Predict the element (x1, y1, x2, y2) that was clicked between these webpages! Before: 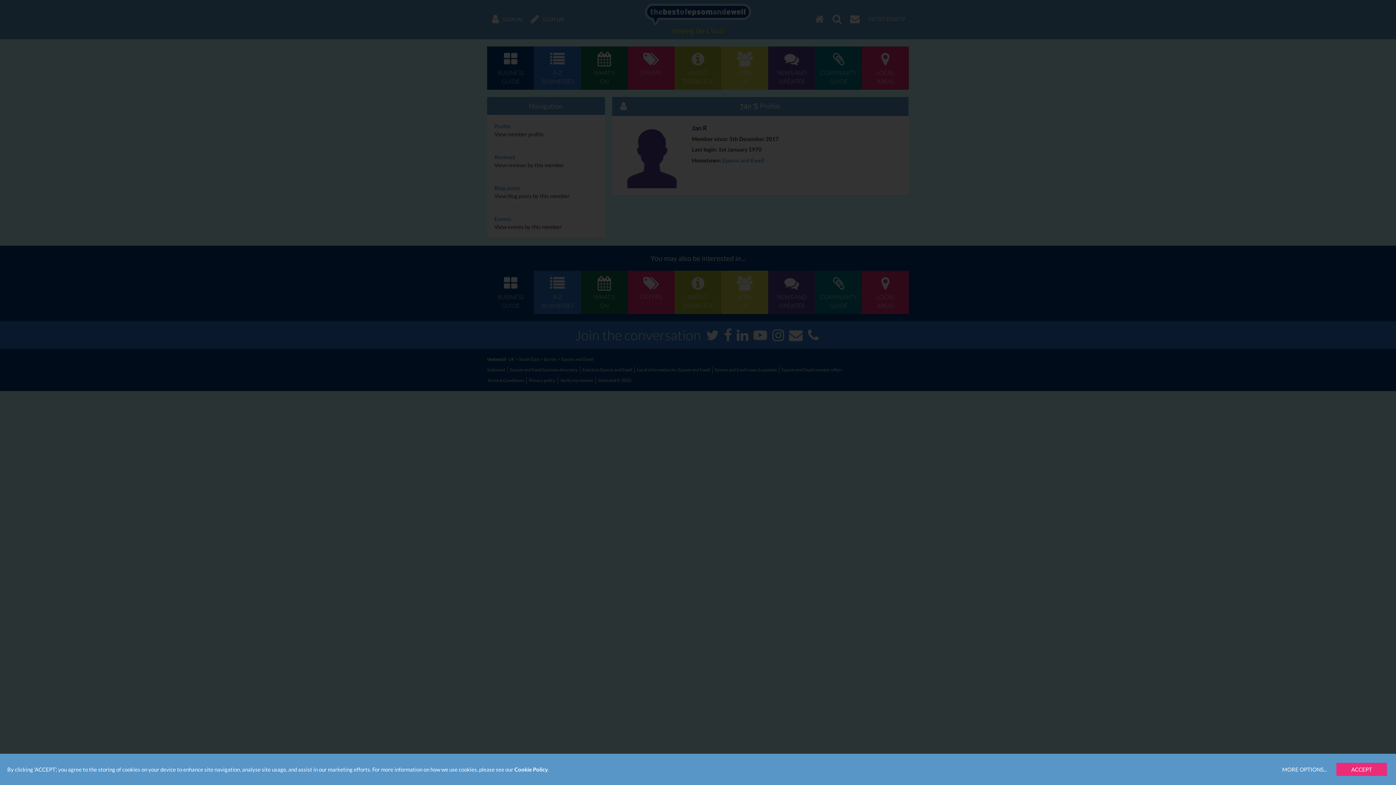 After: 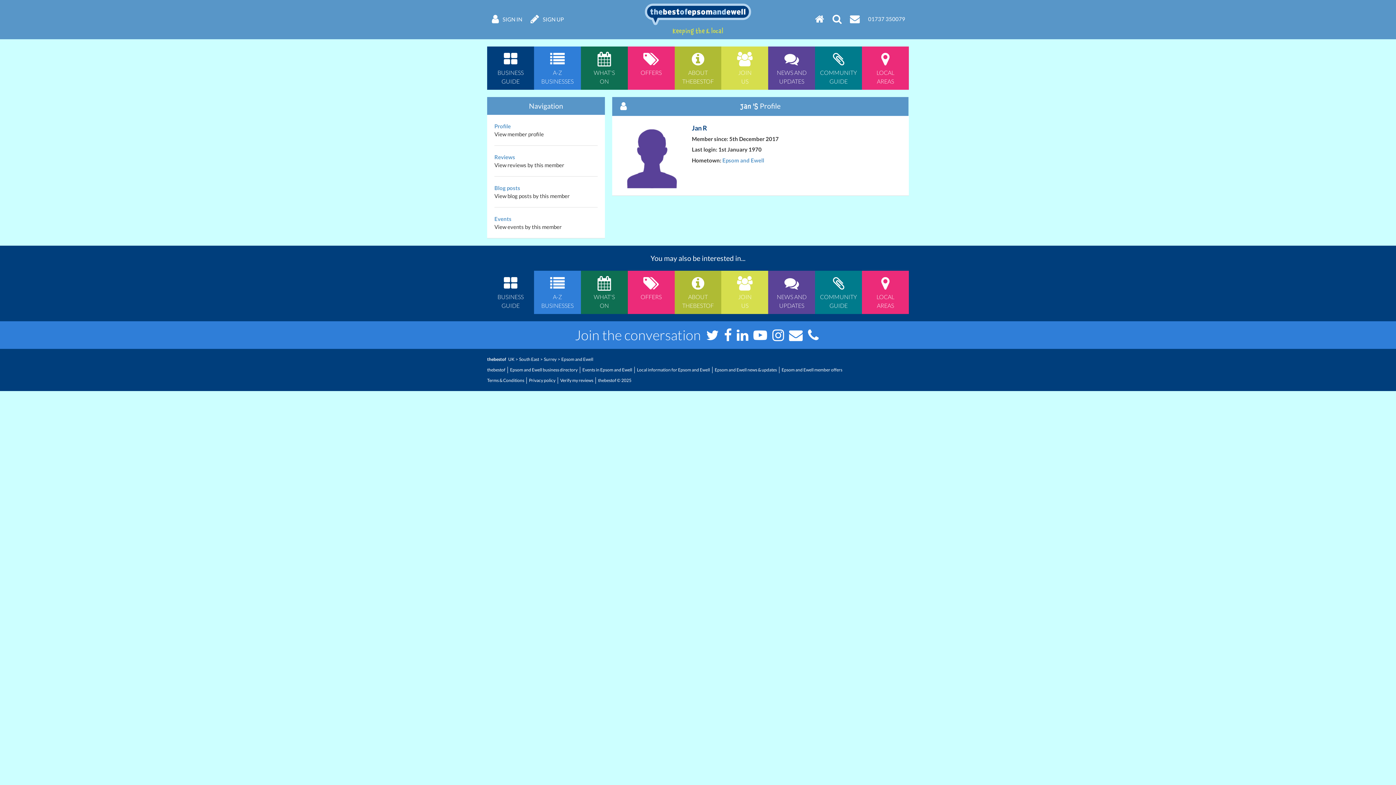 Action: bbox: (1336, 763, 1387, 776) label: ACCEPT